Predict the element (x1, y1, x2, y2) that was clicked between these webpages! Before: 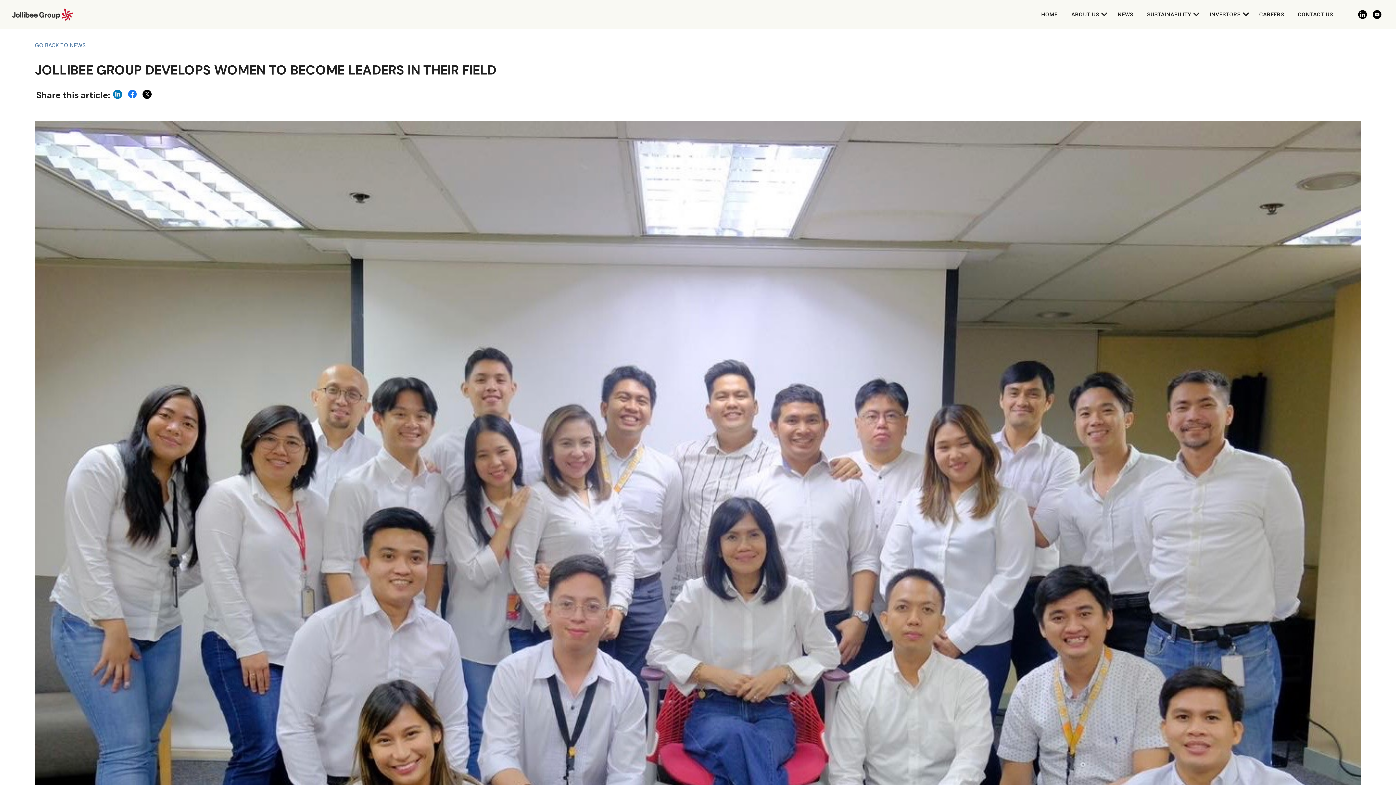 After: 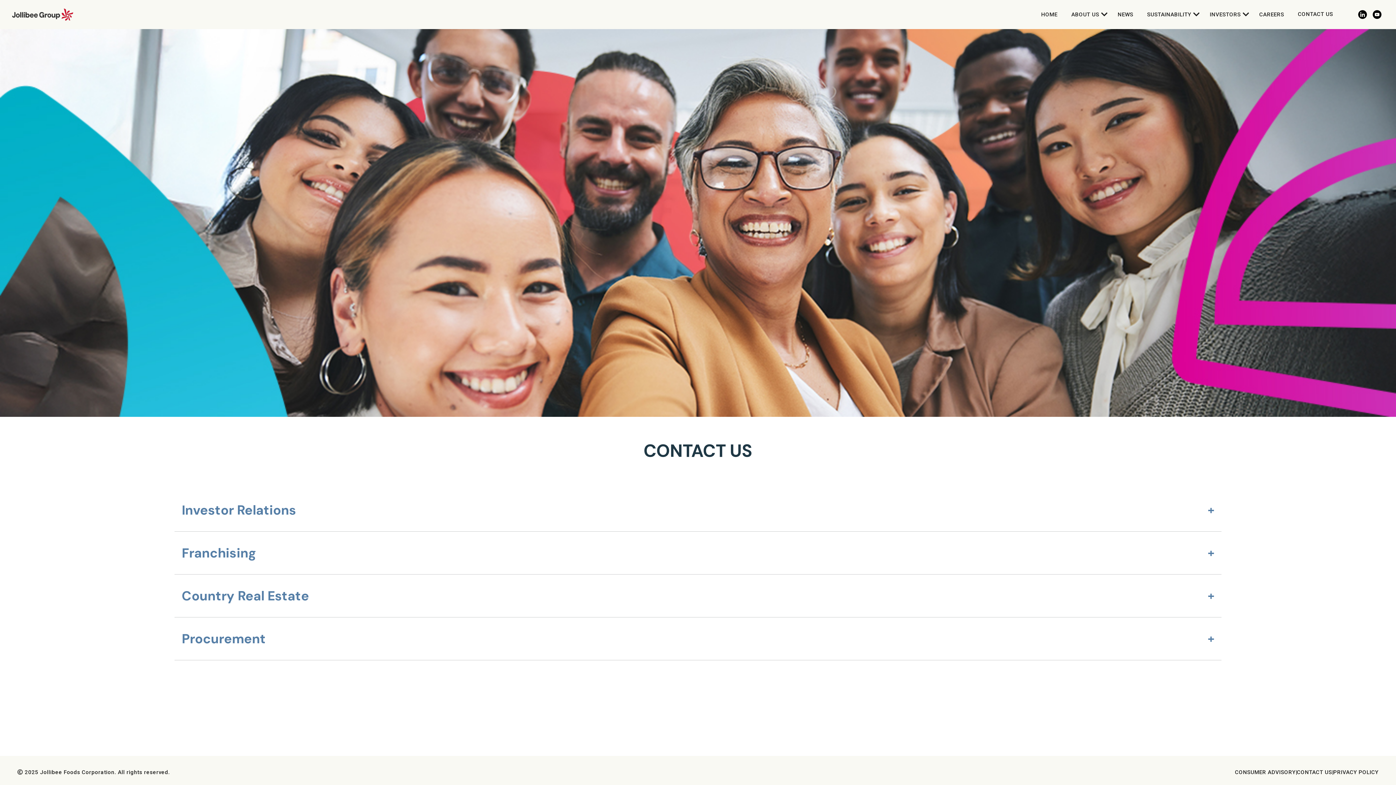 Action: label: CONTACT US bbox: (1296, 6, 1334, 22)